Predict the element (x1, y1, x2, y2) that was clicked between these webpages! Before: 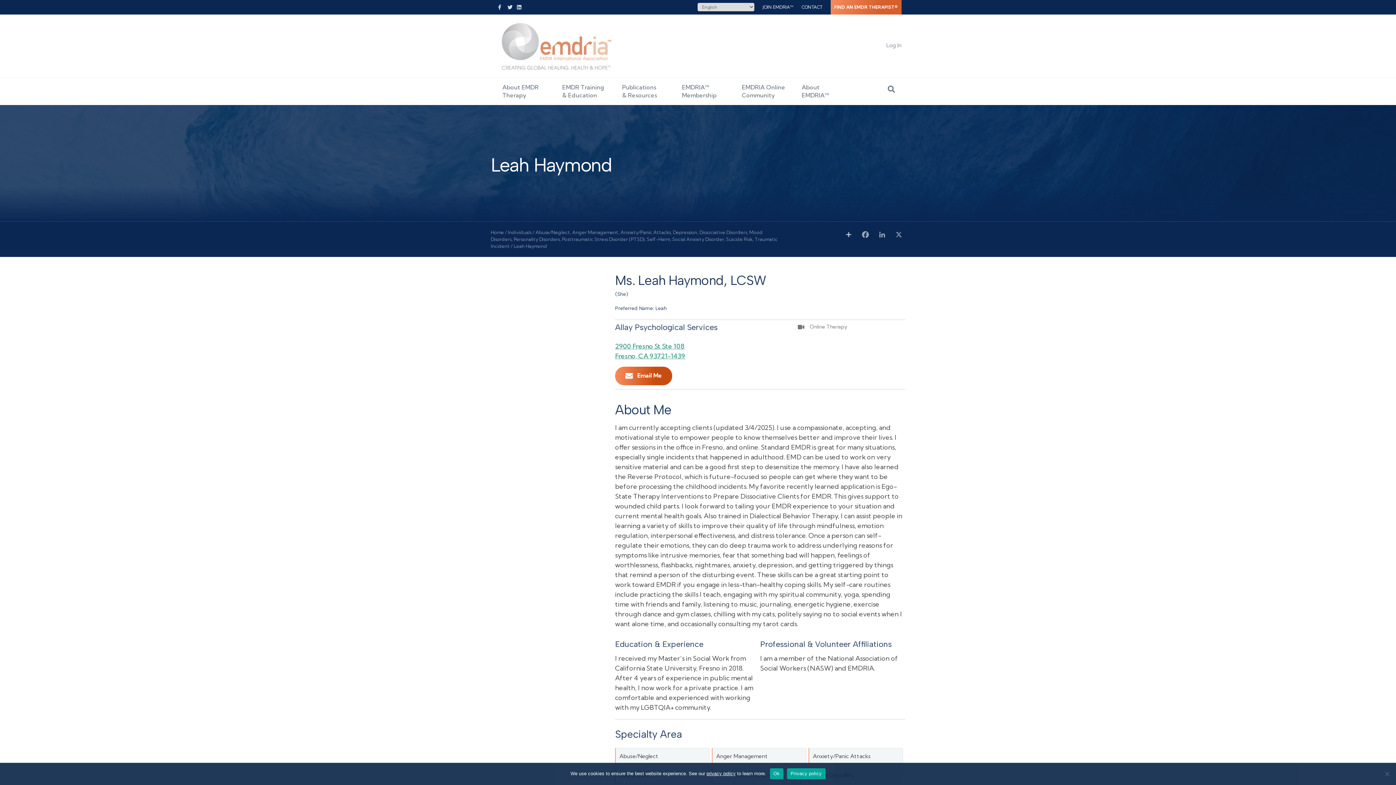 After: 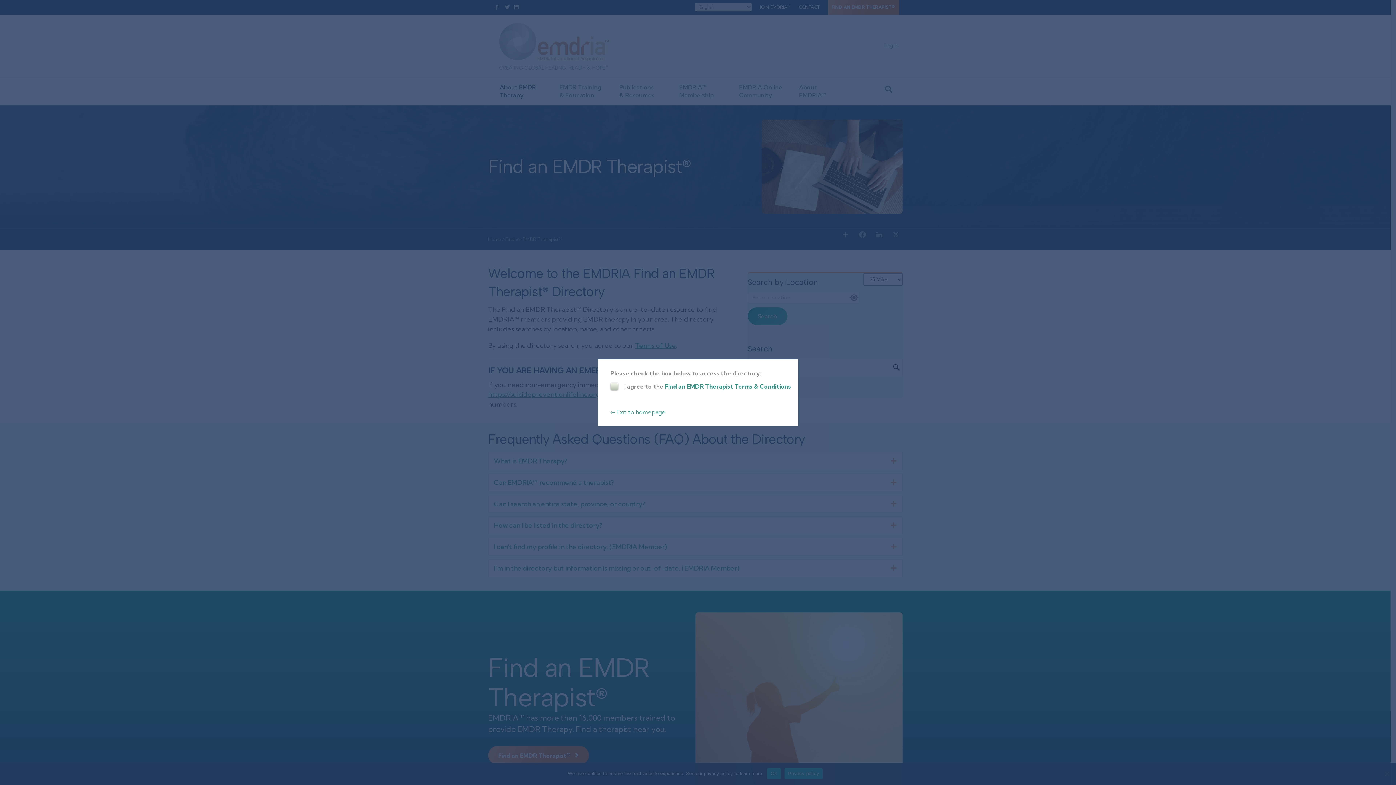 Action: label: FIND AN EMDR THERAPIST® bbox: (830, 0, 901, 14)